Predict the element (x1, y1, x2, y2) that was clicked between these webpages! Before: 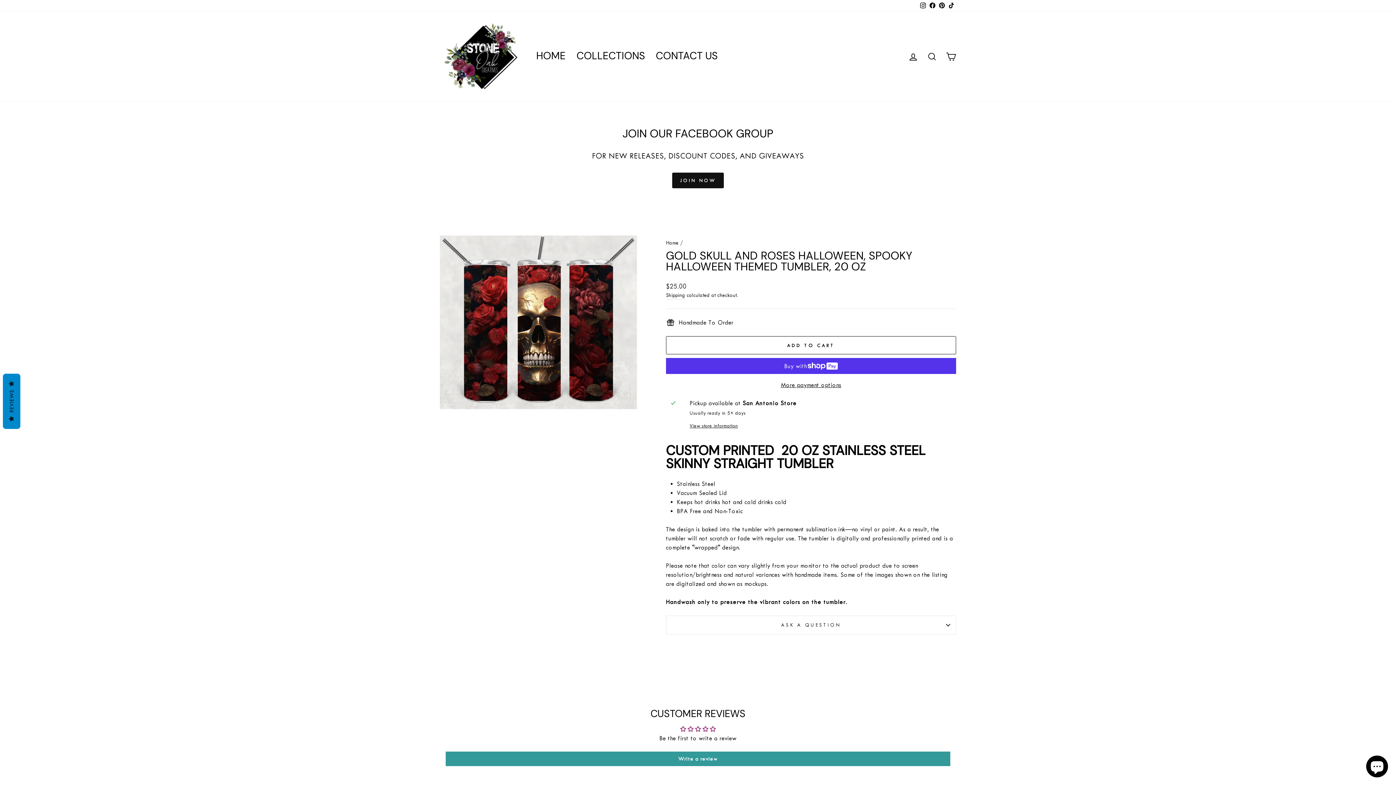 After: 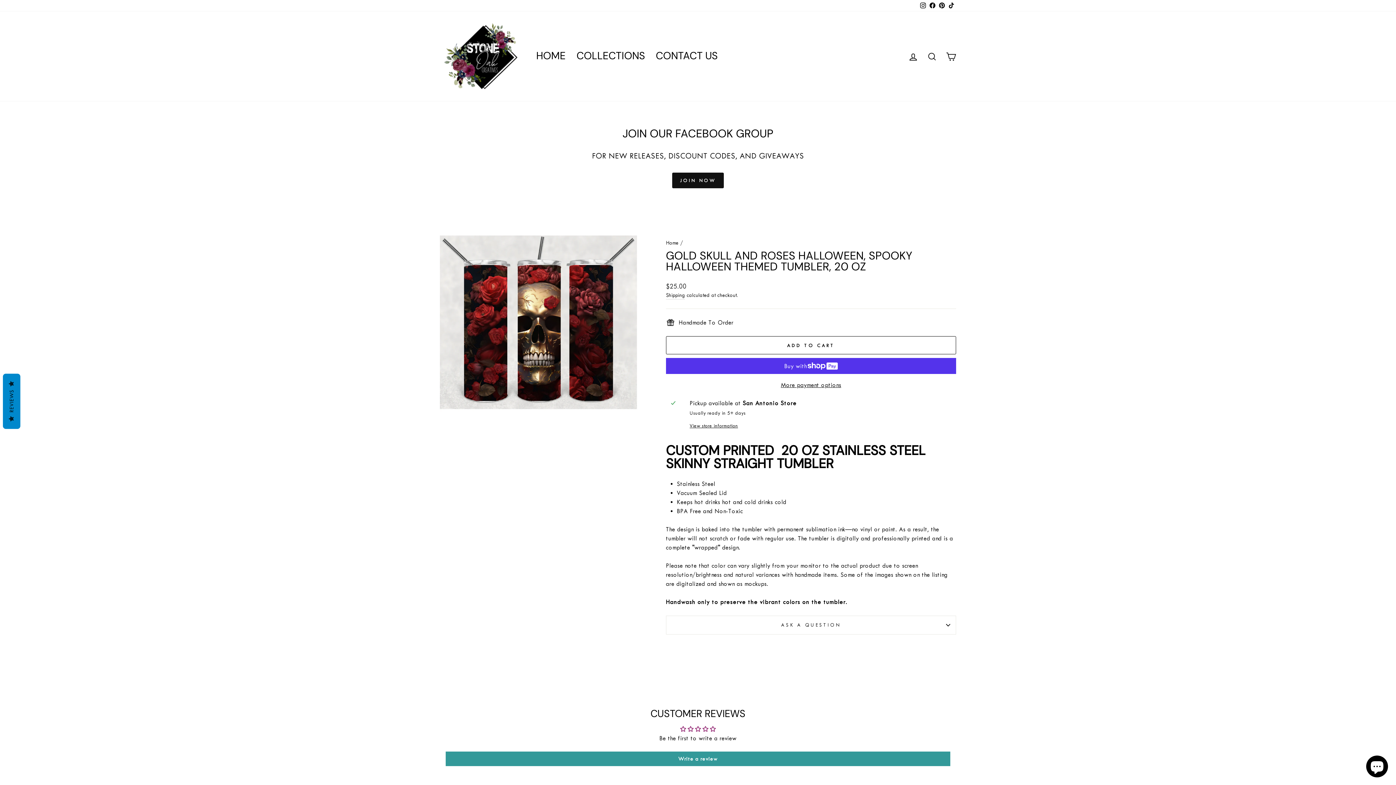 Action: bbox: (937, 0, 946, 11) label: Pinterest